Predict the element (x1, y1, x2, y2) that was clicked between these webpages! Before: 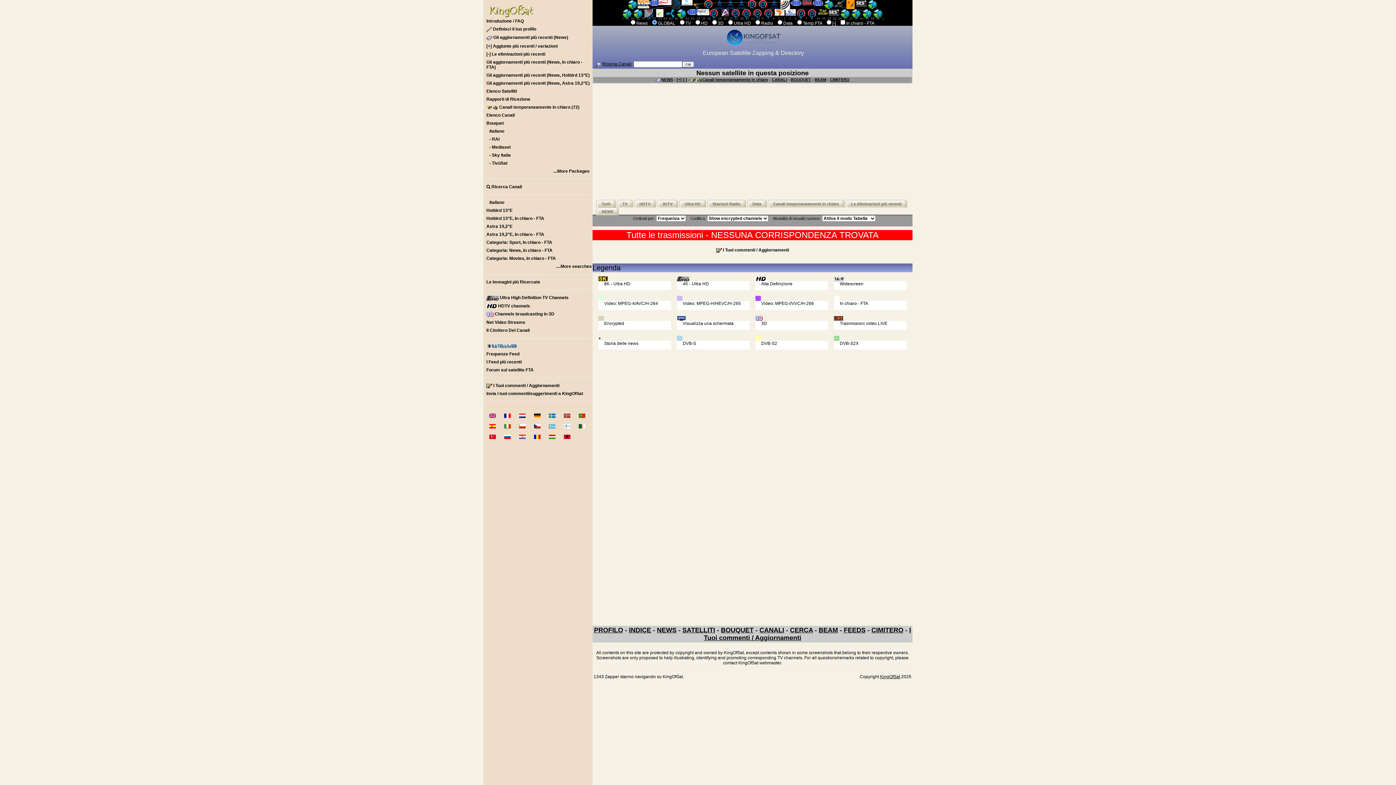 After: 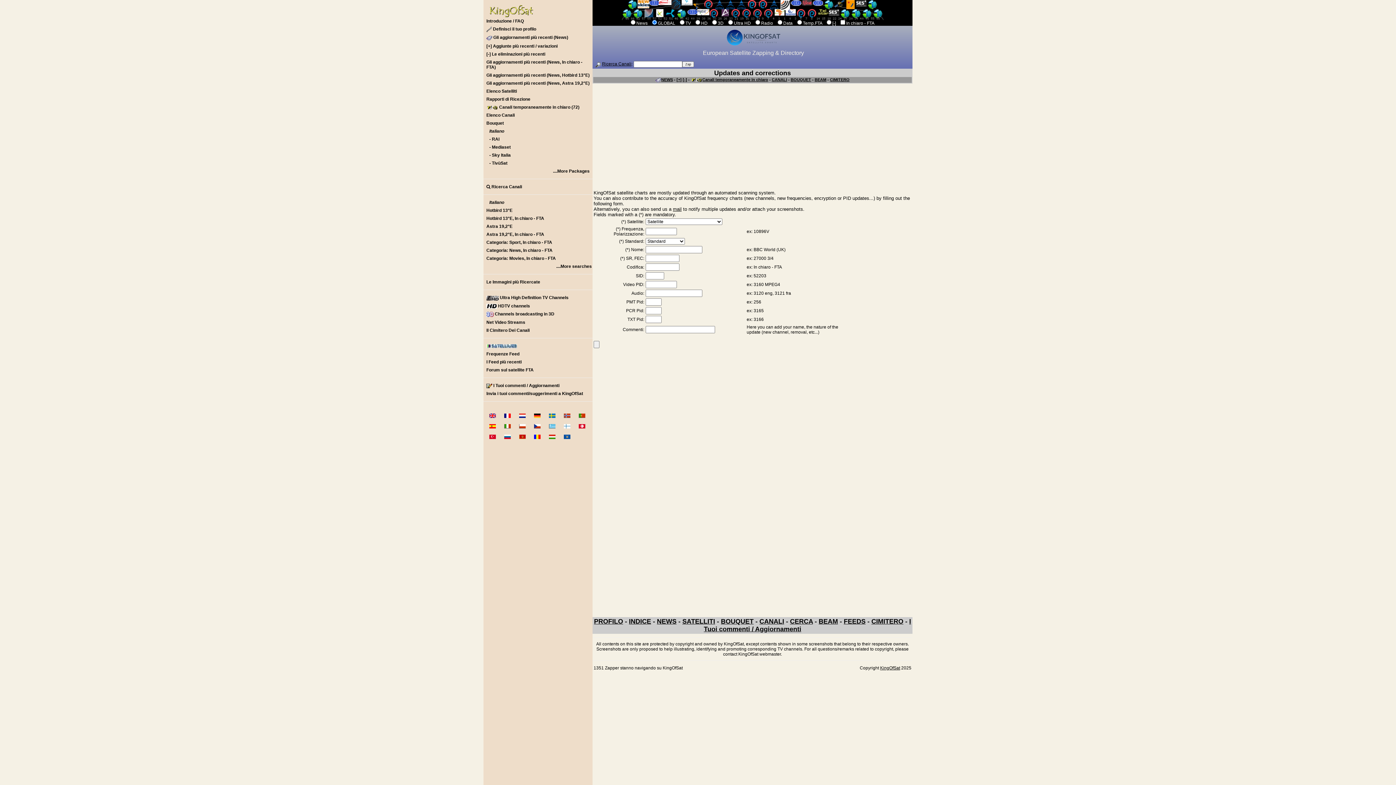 Action: bbox: (723, 247, 789, 252) label: I Tuoi commenti / Aggiornamenti